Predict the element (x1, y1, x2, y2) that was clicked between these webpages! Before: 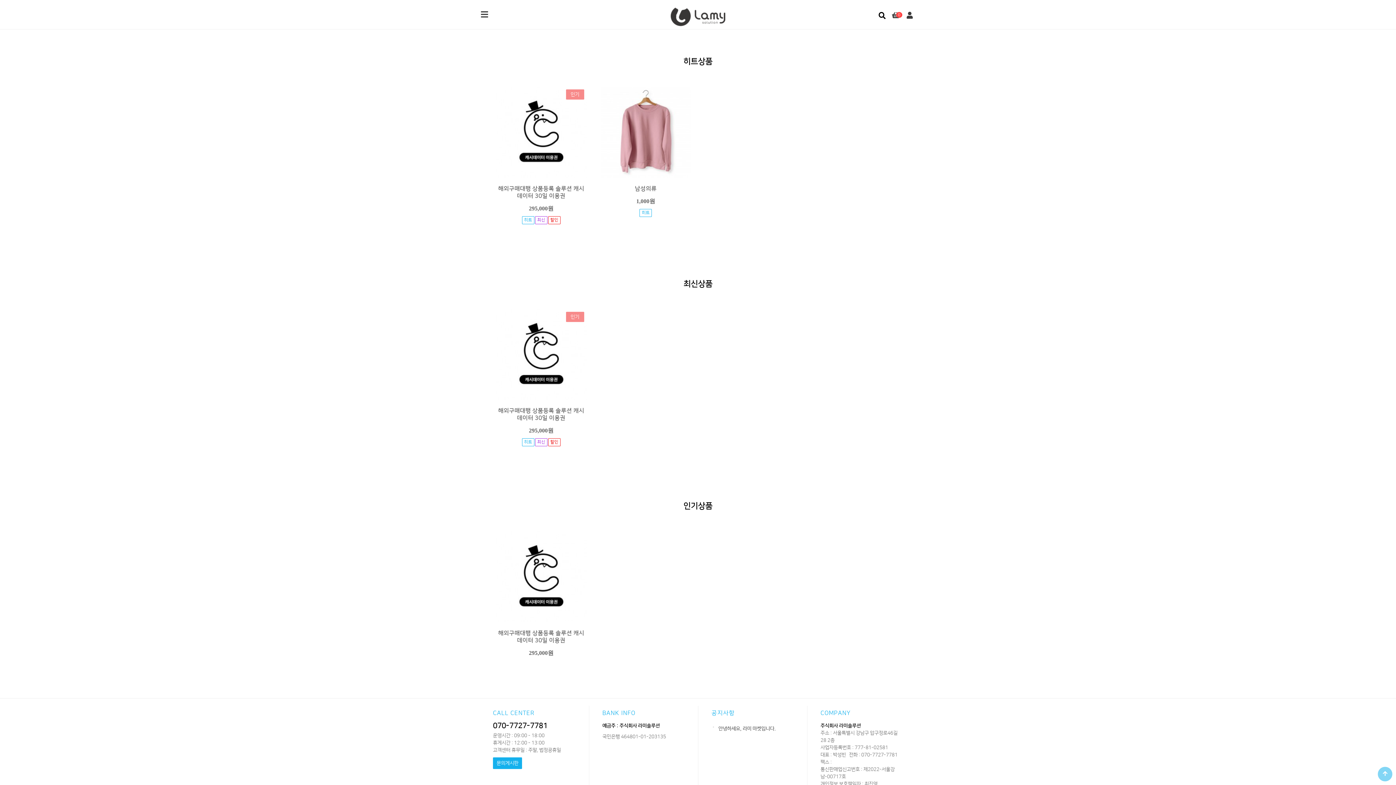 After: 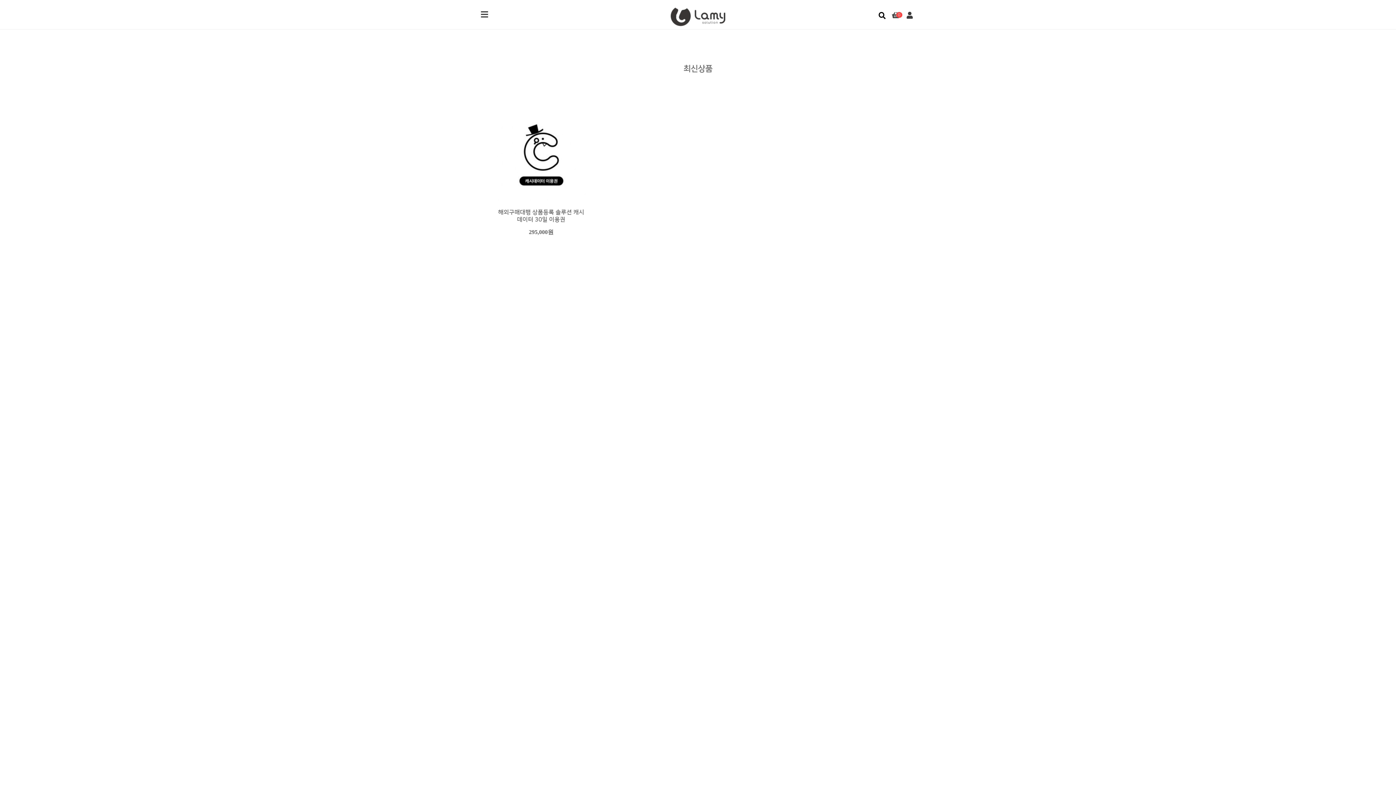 Action: label: 최신상품 bbox: (683, 280, 712, 289)